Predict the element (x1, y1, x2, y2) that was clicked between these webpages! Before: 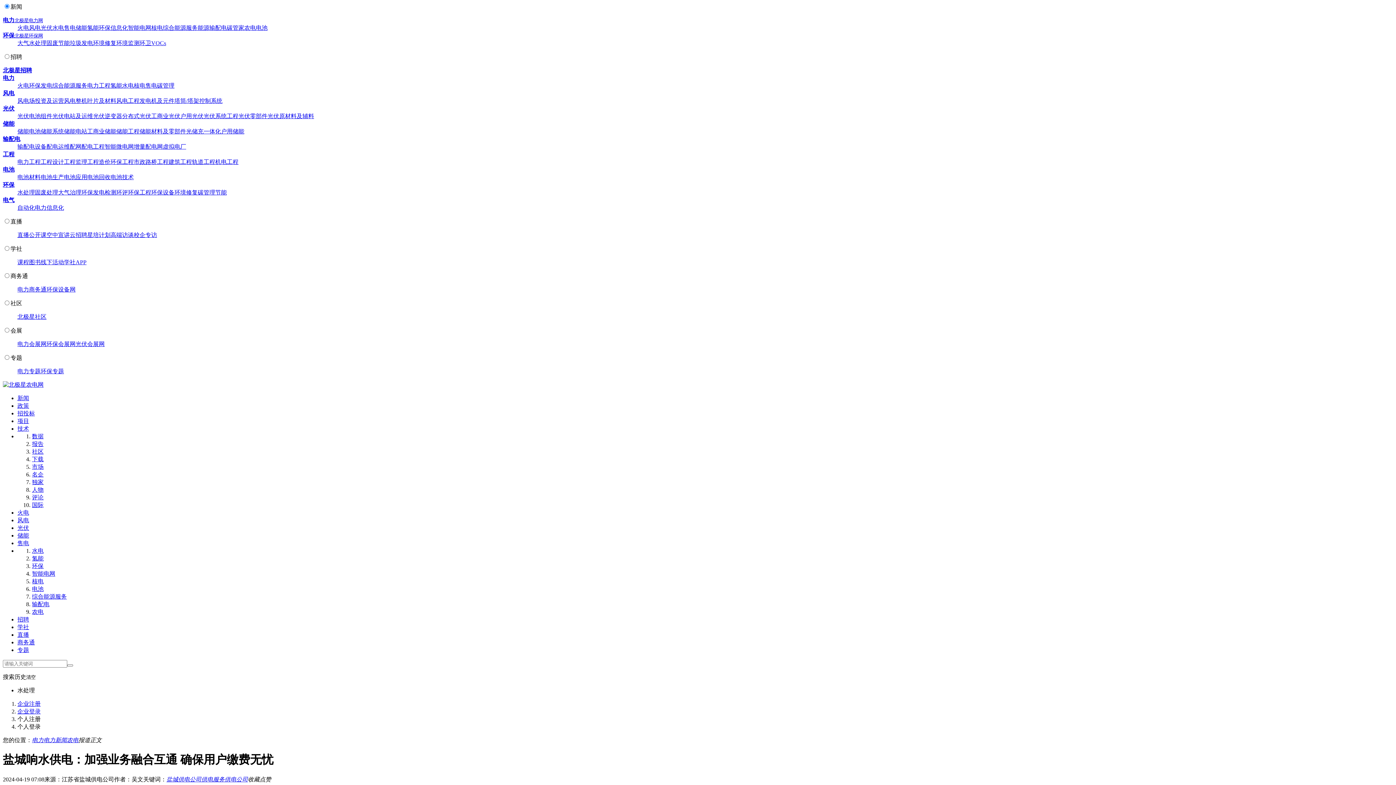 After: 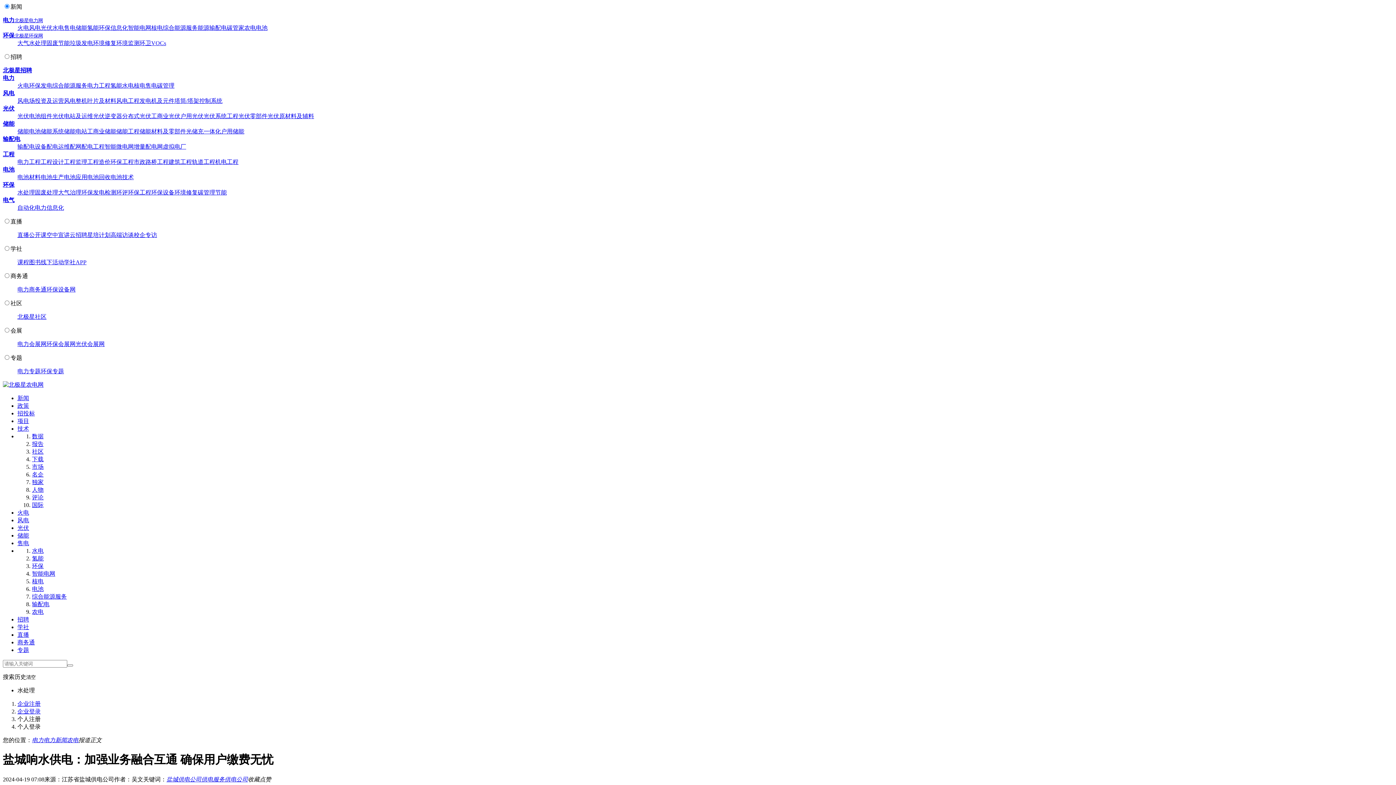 Action: label: 碳管家 bbox: (226, 24, 244, 30)